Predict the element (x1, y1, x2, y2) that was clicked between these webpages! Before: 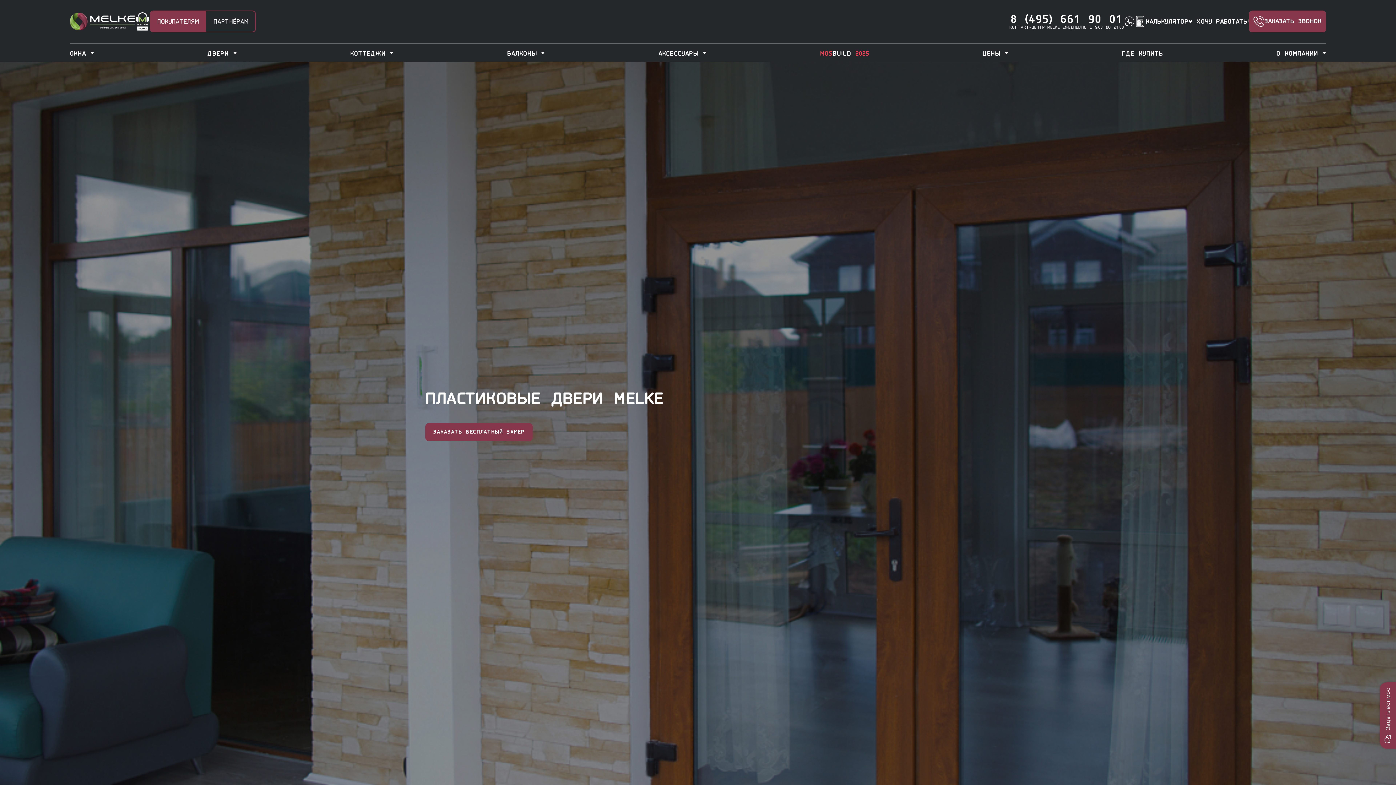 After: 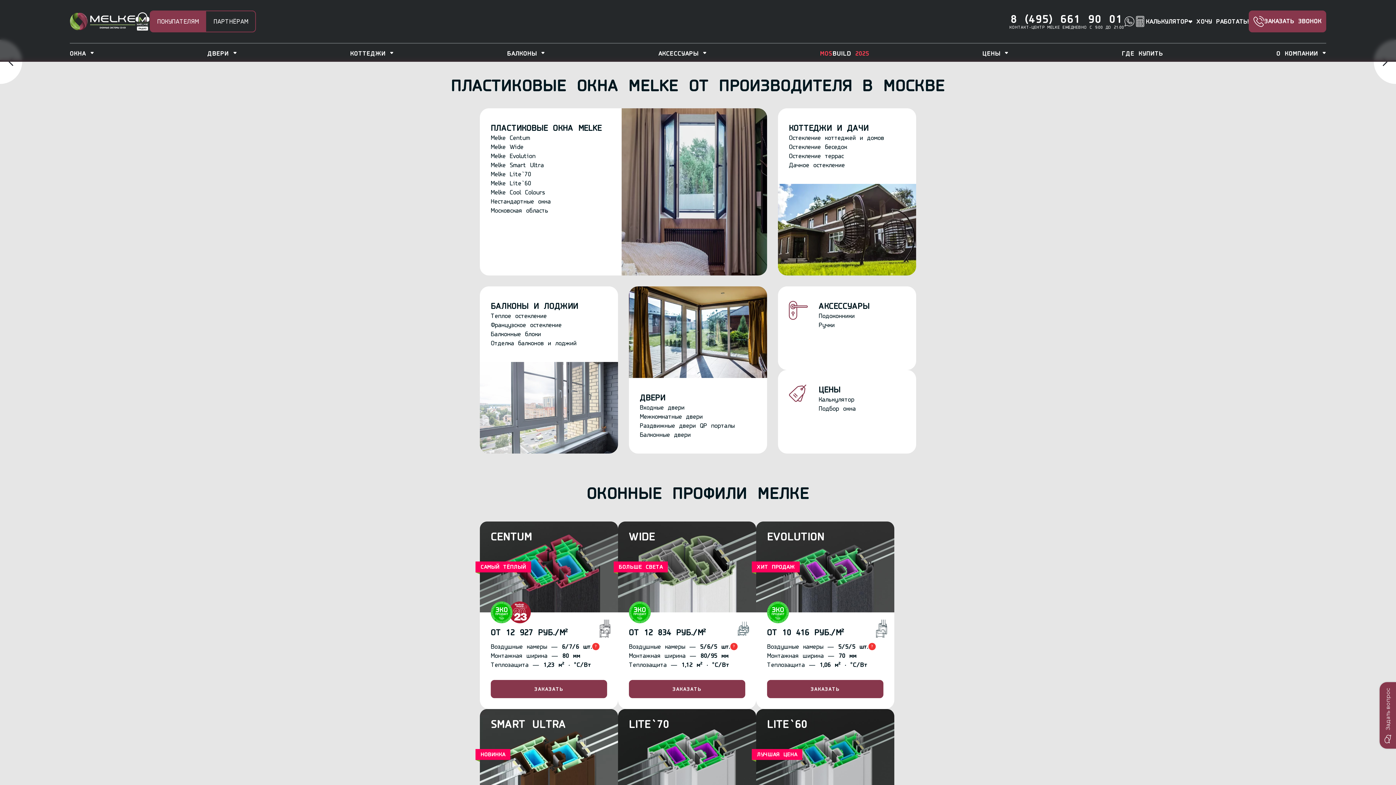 Action: bbox: (69, 12, 135, 30)